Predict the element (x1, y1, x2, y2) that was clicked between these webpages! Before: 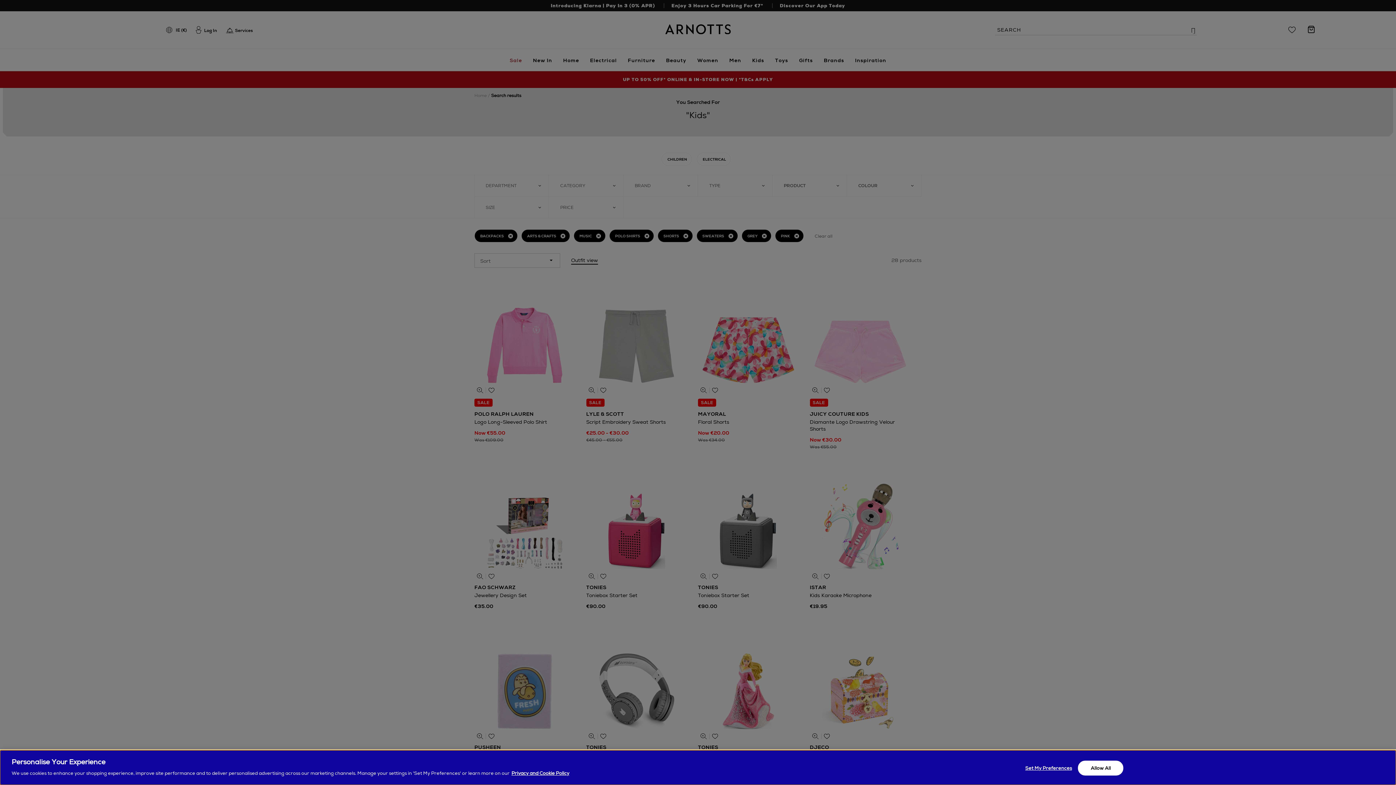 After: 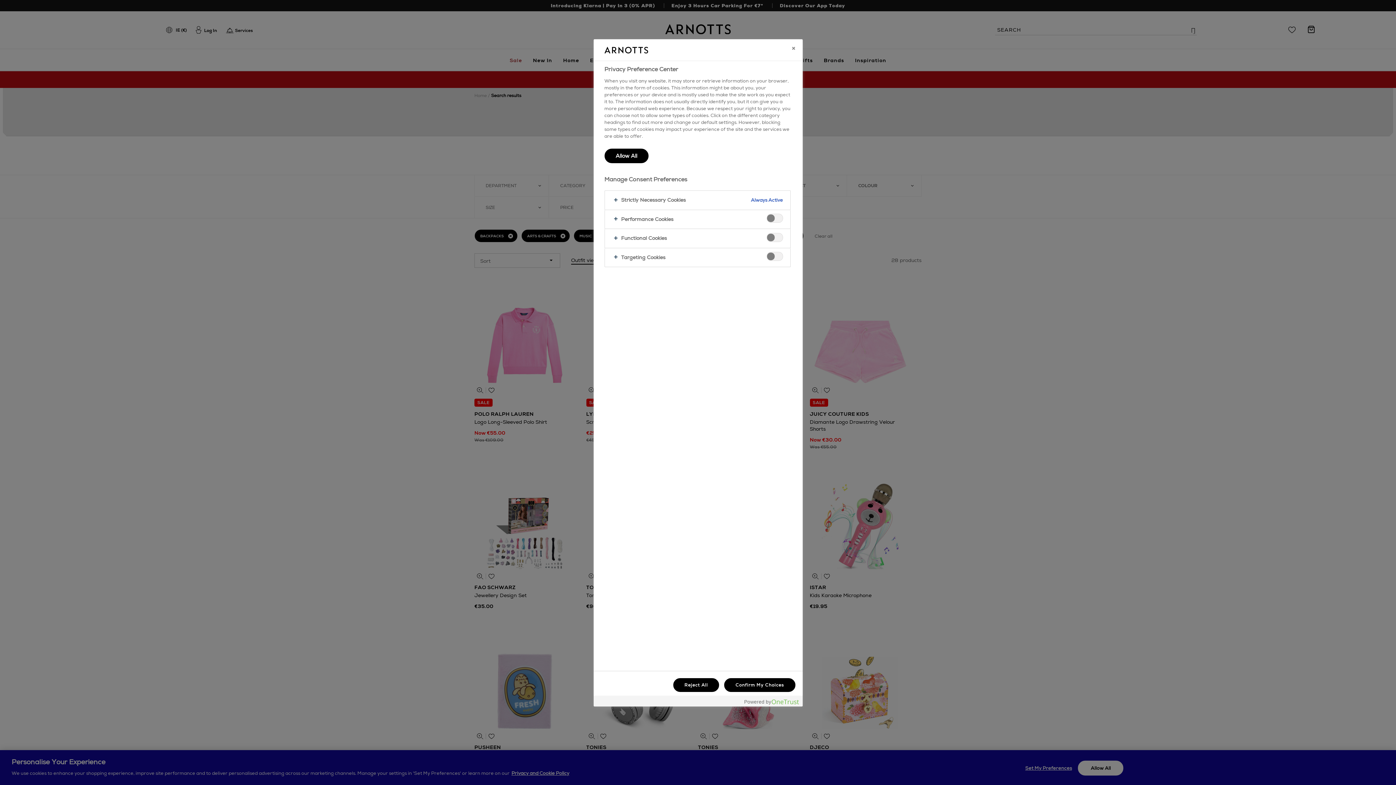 Action: bbox: (1021, 761, 1072, 775) label: Set My Preferences